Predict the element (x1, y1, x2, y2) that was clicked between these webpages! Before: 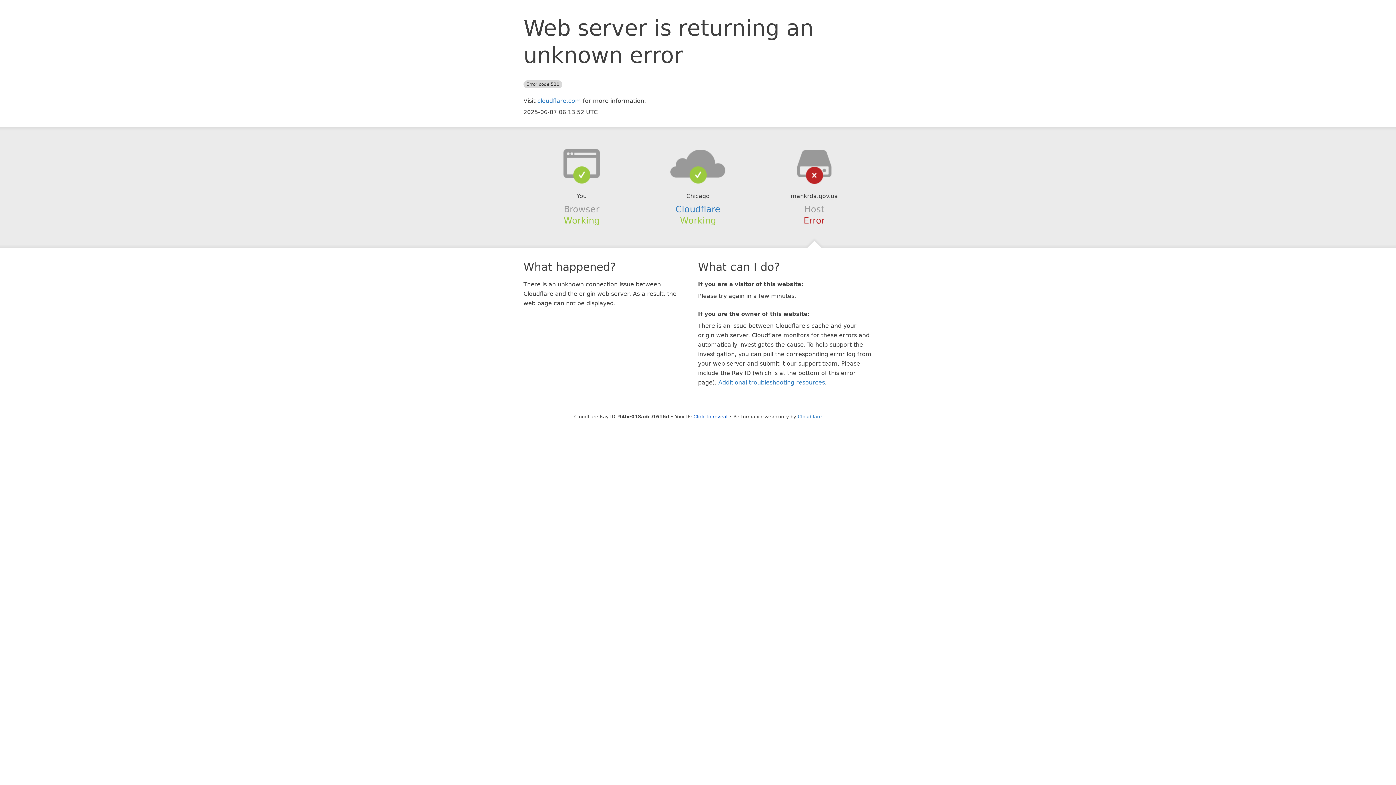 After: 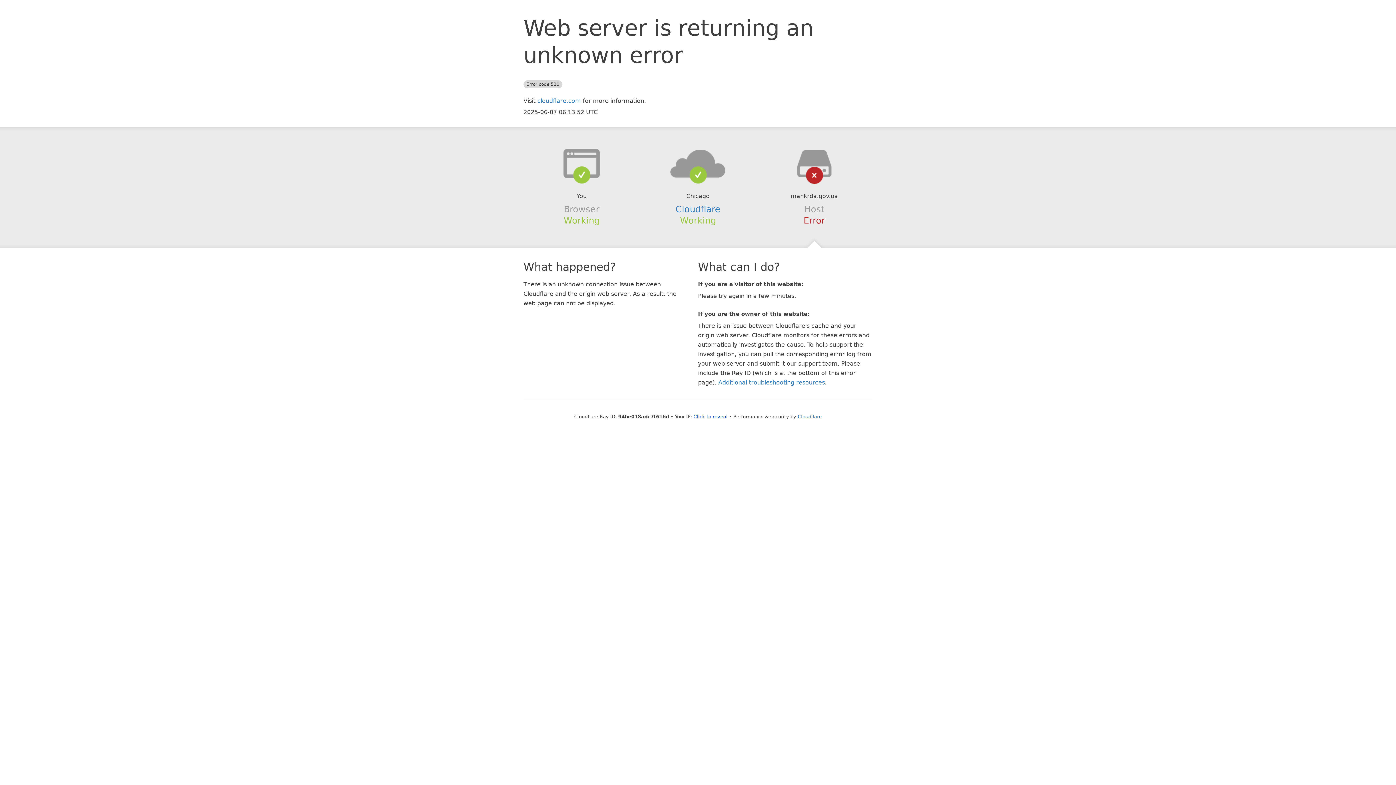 Action: bbox: (639, 148, 756, 178)